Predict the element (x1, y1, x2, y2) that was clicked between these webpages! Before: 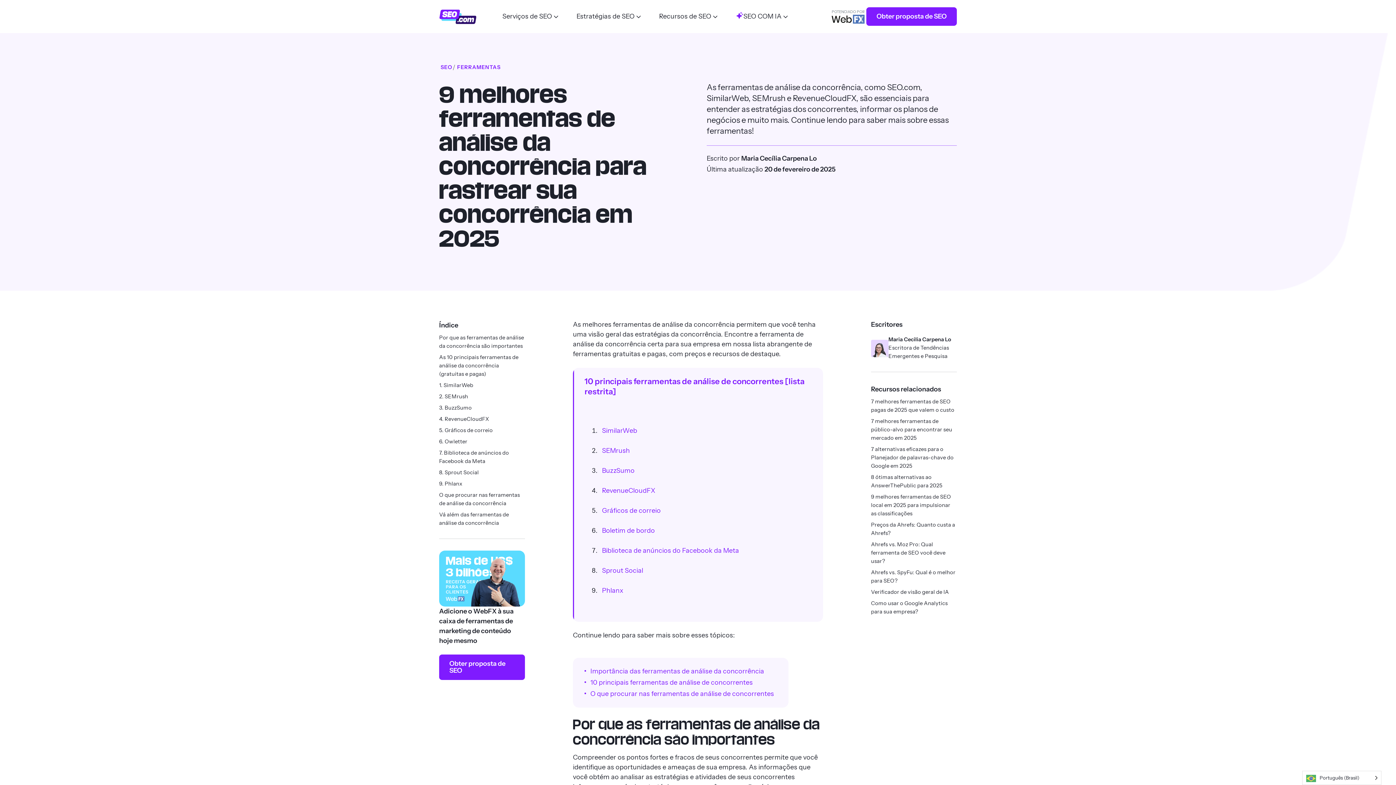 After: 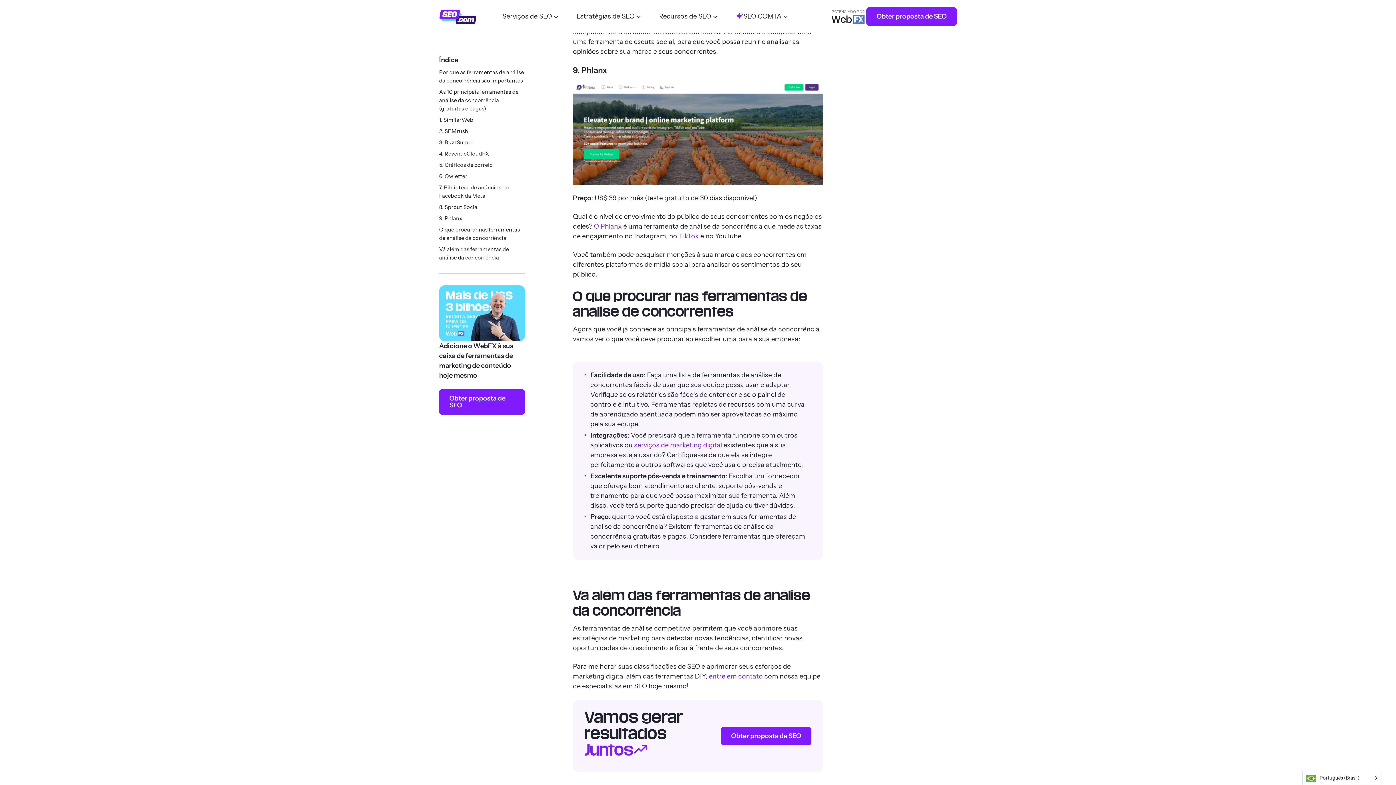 Action: label: 9. Phlanx bbox: (439, 480, 462, 487)